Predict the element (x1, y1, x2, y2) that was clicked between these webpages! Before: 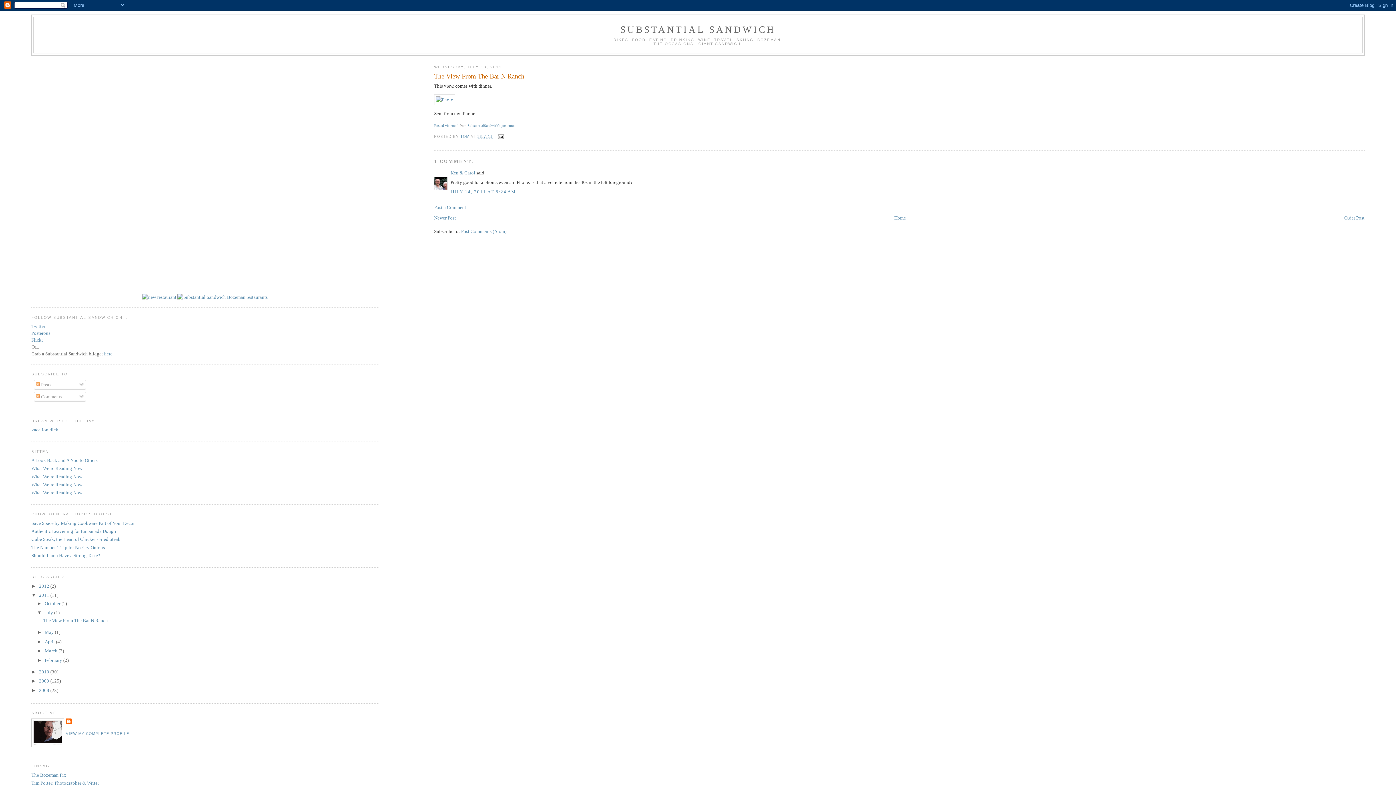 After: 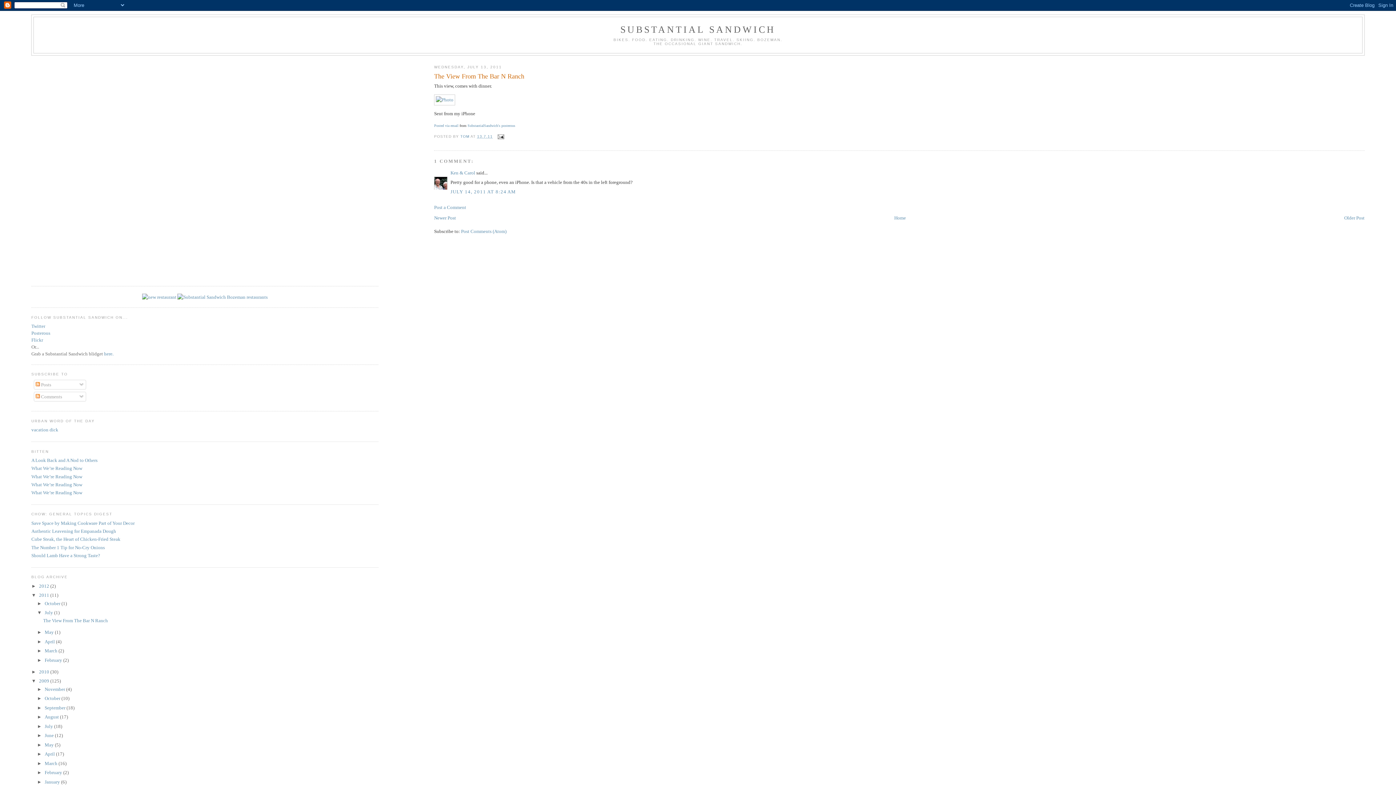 Action: bbox: (31, 678, 39, 684) label: ►  